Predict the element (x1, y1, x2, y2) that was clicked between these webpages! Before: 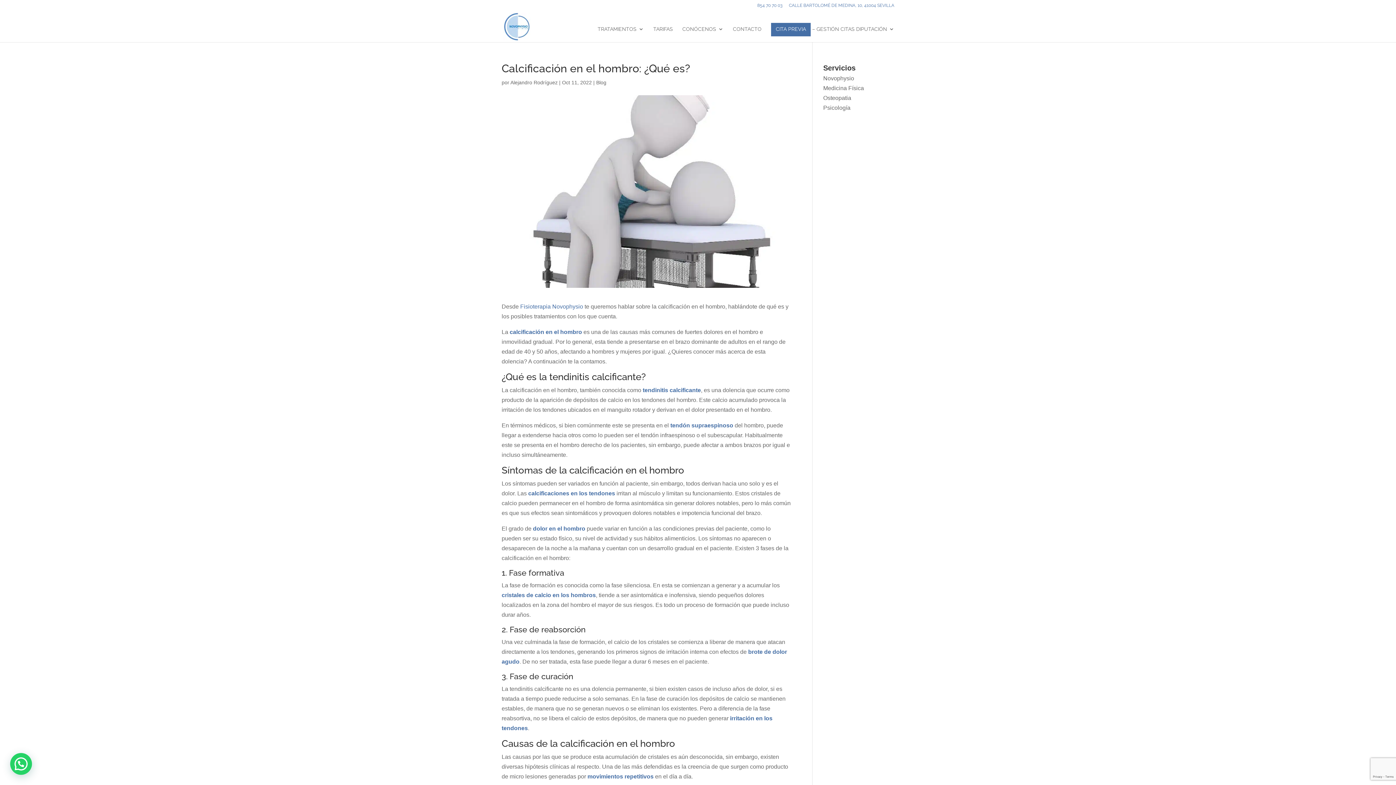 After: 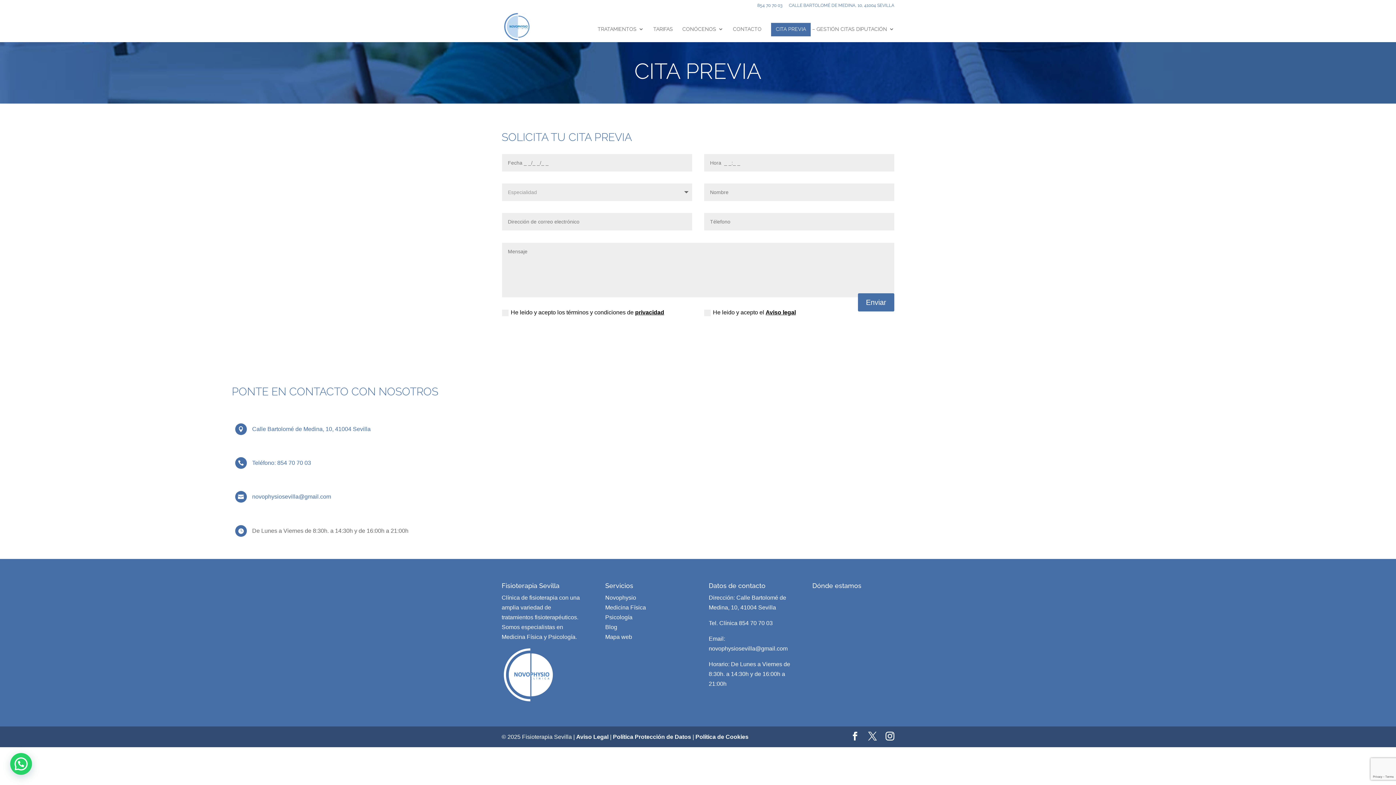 Action: bbox: (776, 26, 806, 32) label: CITA PREVIA